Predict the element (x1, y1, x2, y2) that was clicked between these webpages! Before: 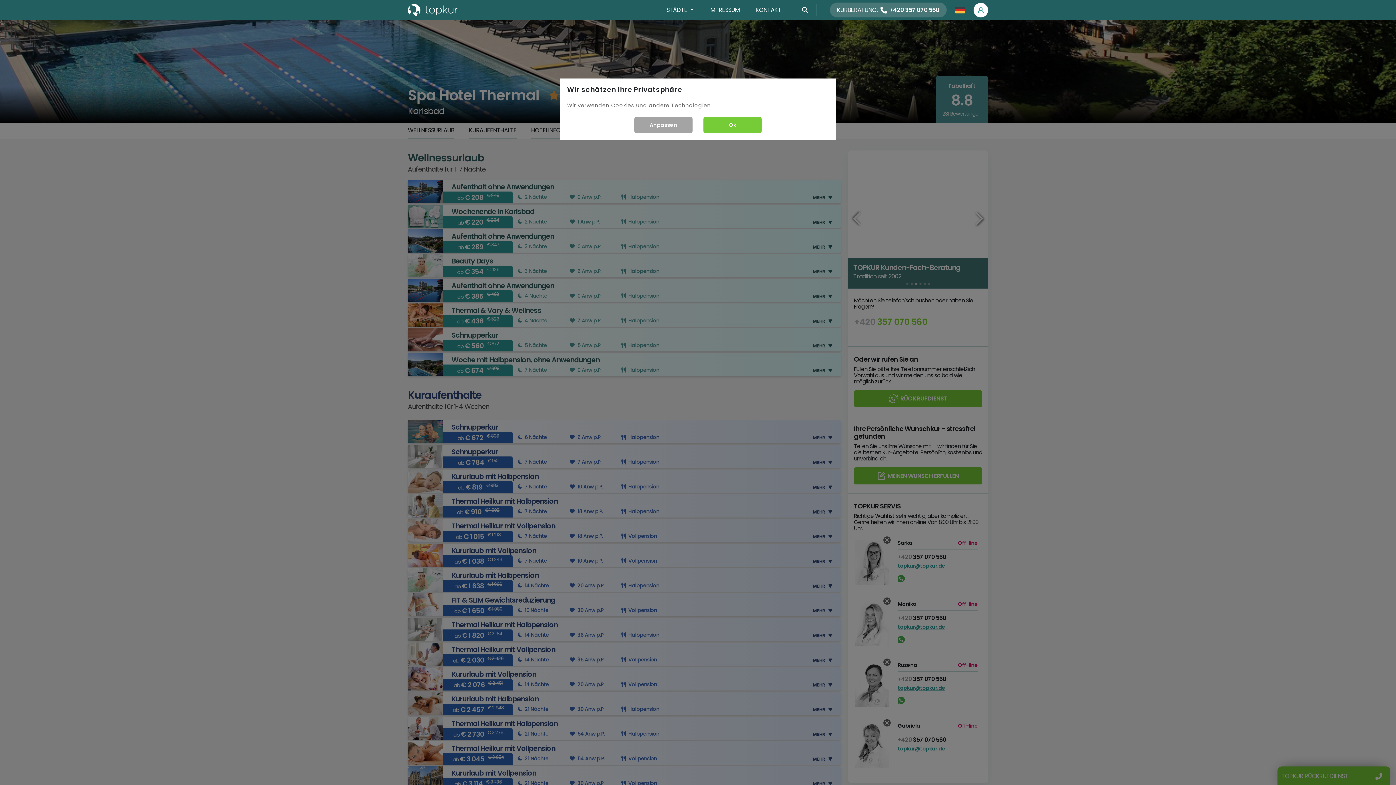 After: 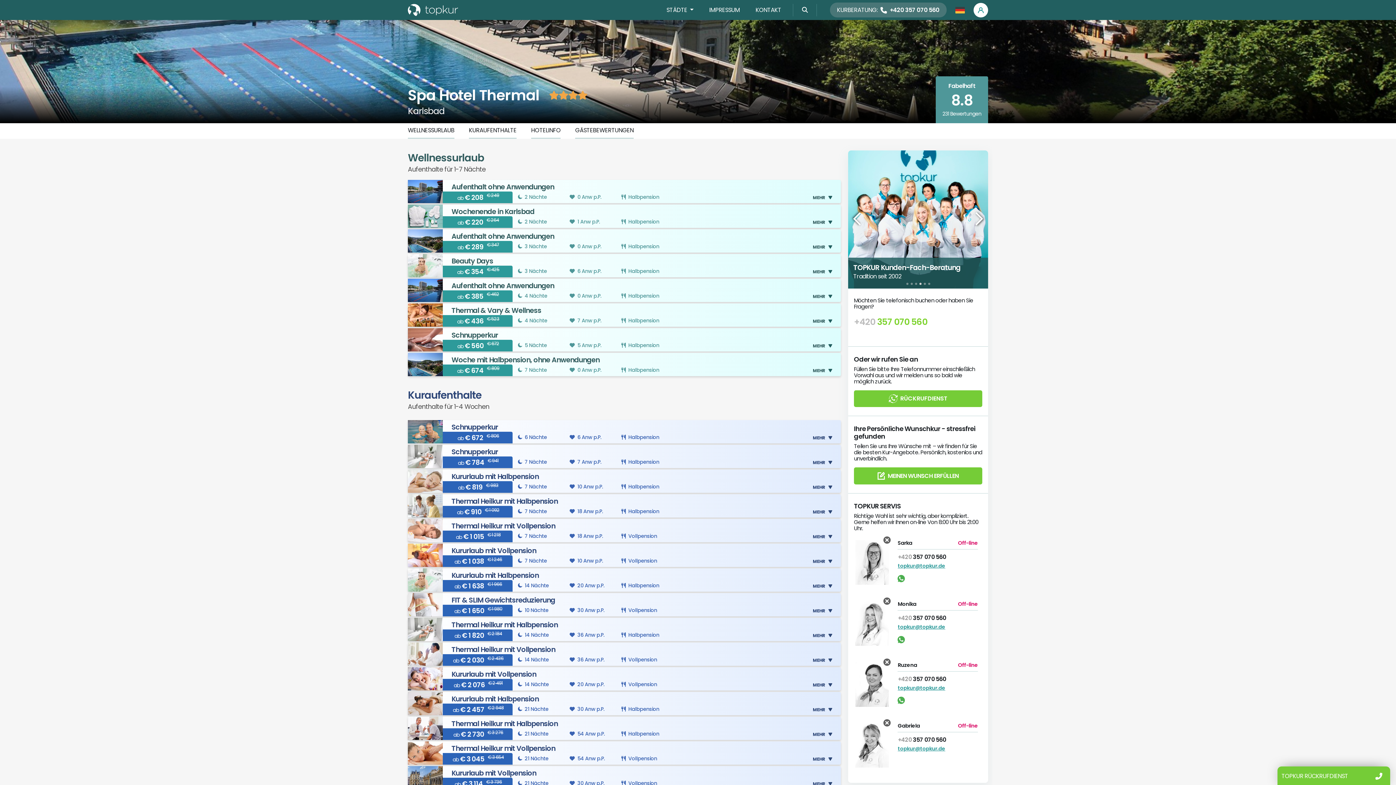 Action: bbox: (703, 117, 761, 133) label: Ok